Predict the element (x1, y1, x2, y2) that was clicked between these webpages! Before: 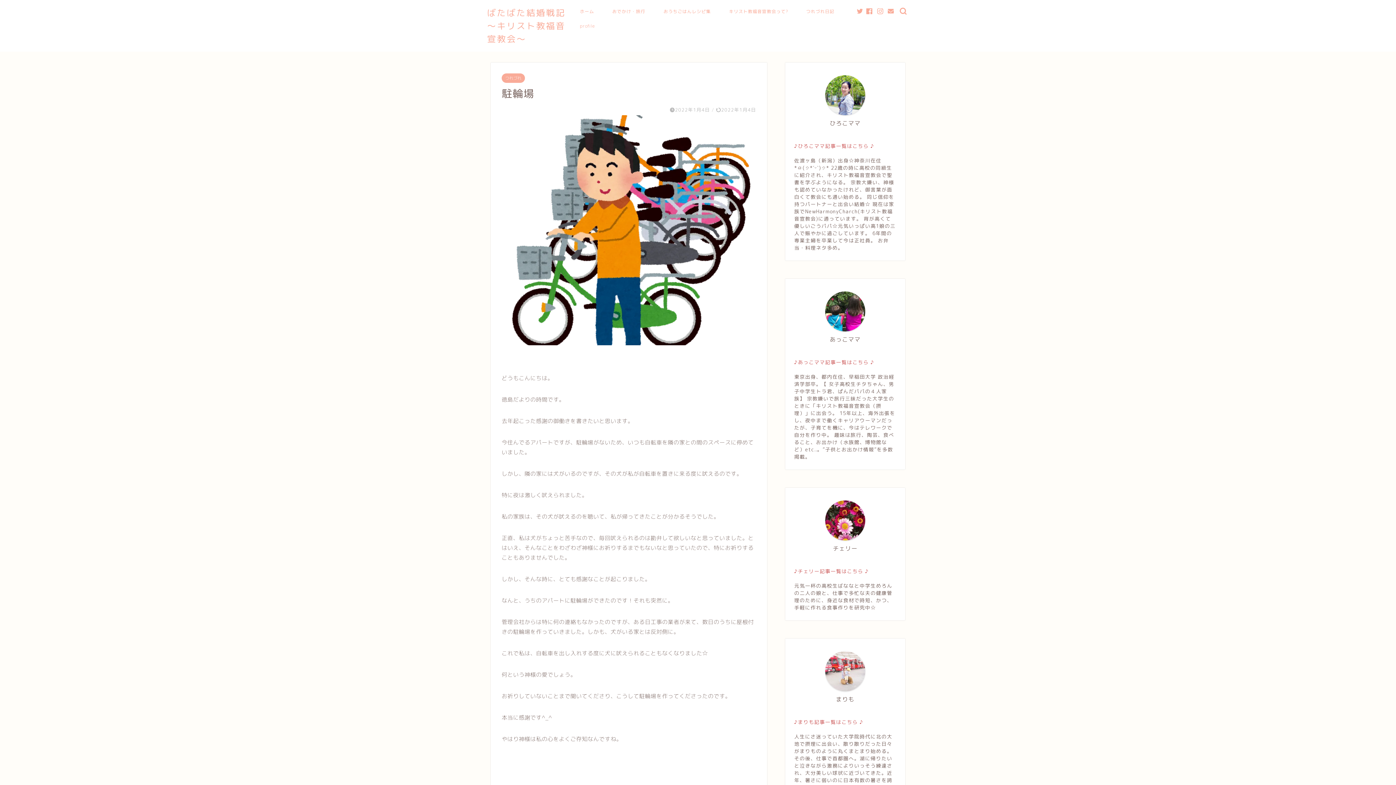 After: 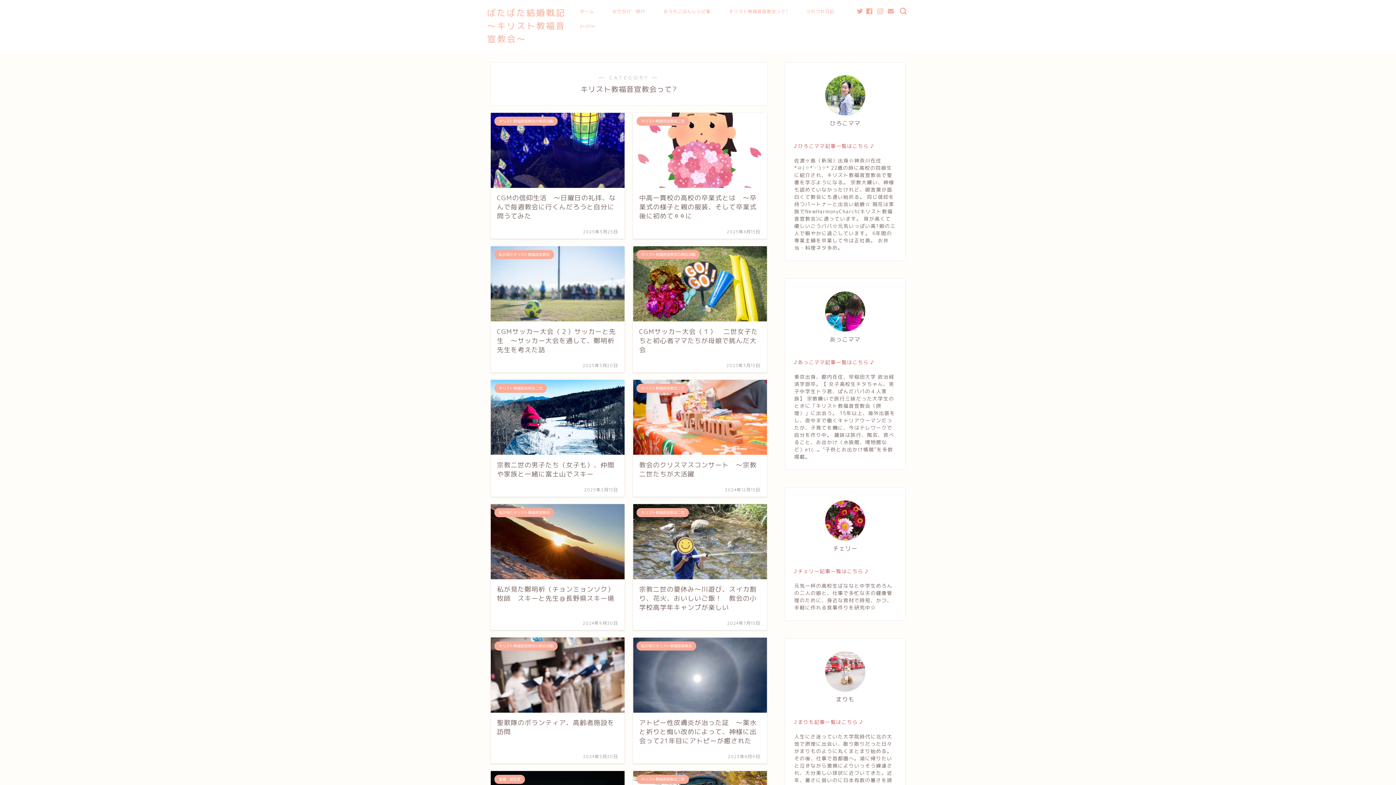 Action: bbox: (720, 5, 797, 20) label: キリスト教福音宣教会って?